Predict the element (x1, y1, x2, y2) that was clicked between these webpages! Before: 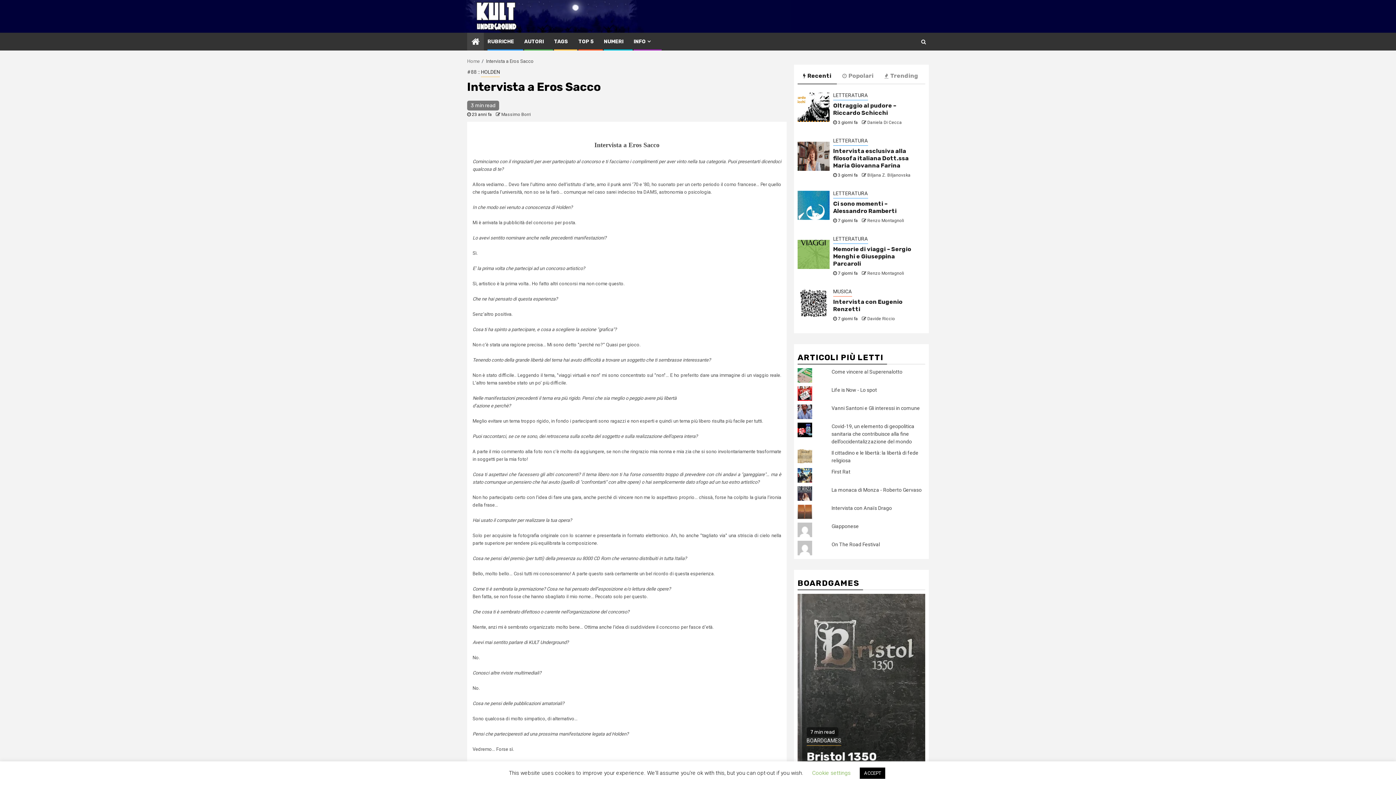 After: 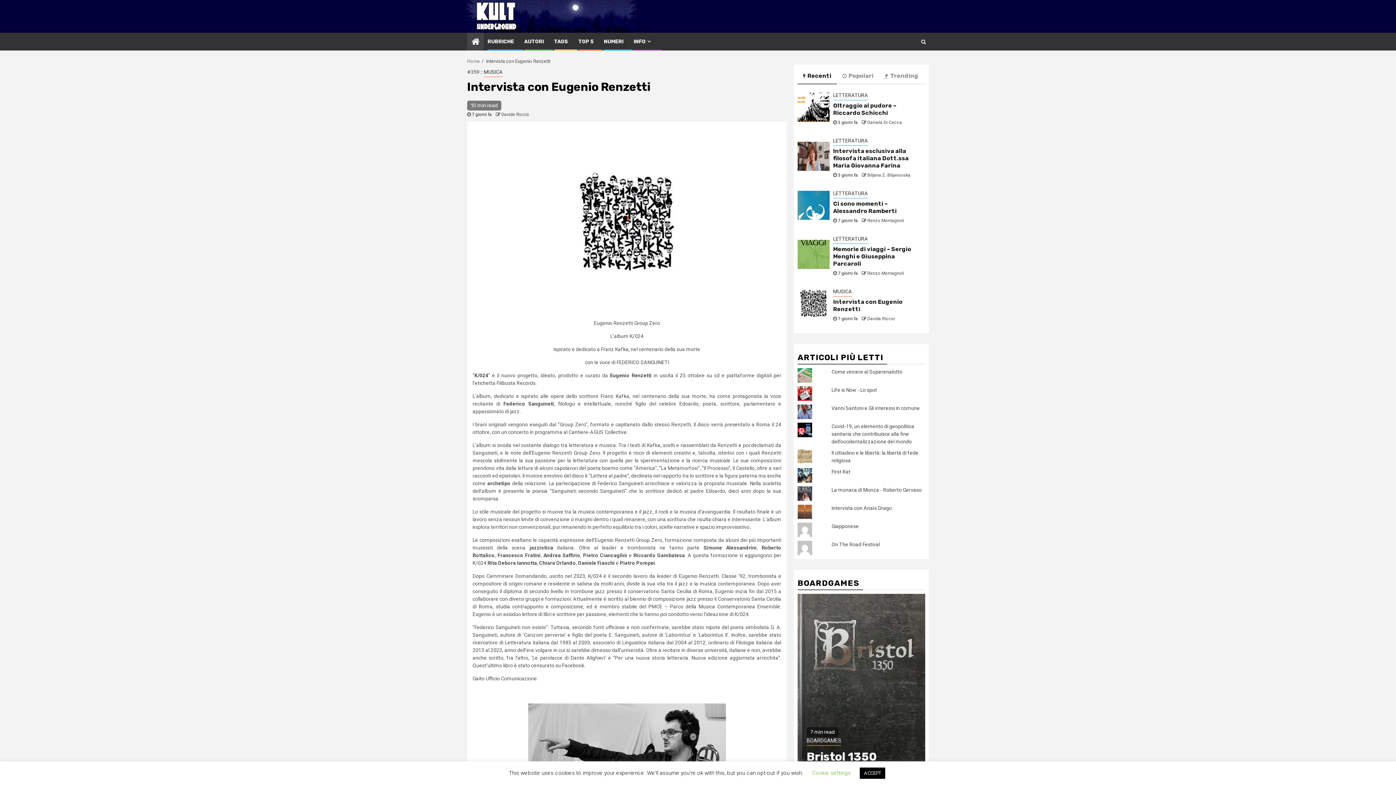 Action: bbox: (797, 289, 829, 318)